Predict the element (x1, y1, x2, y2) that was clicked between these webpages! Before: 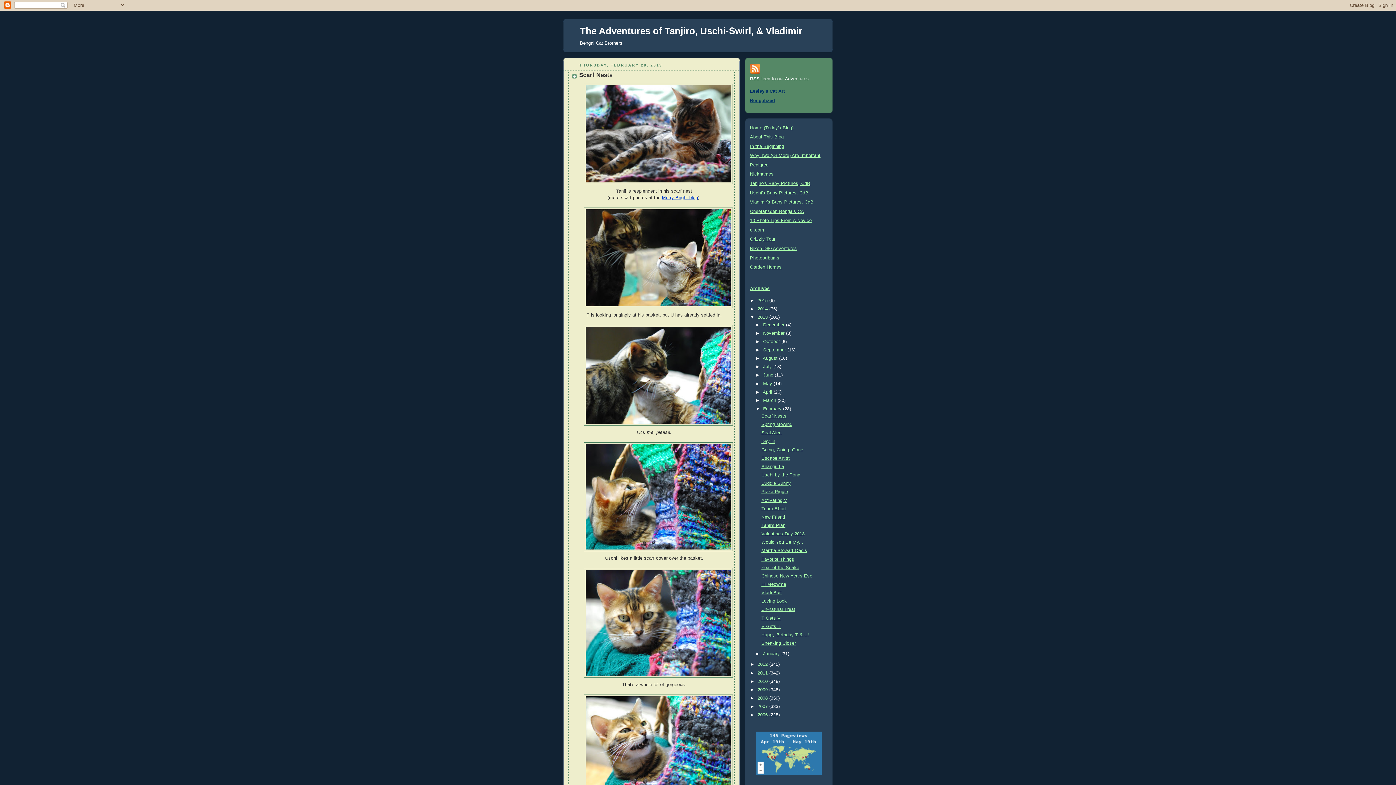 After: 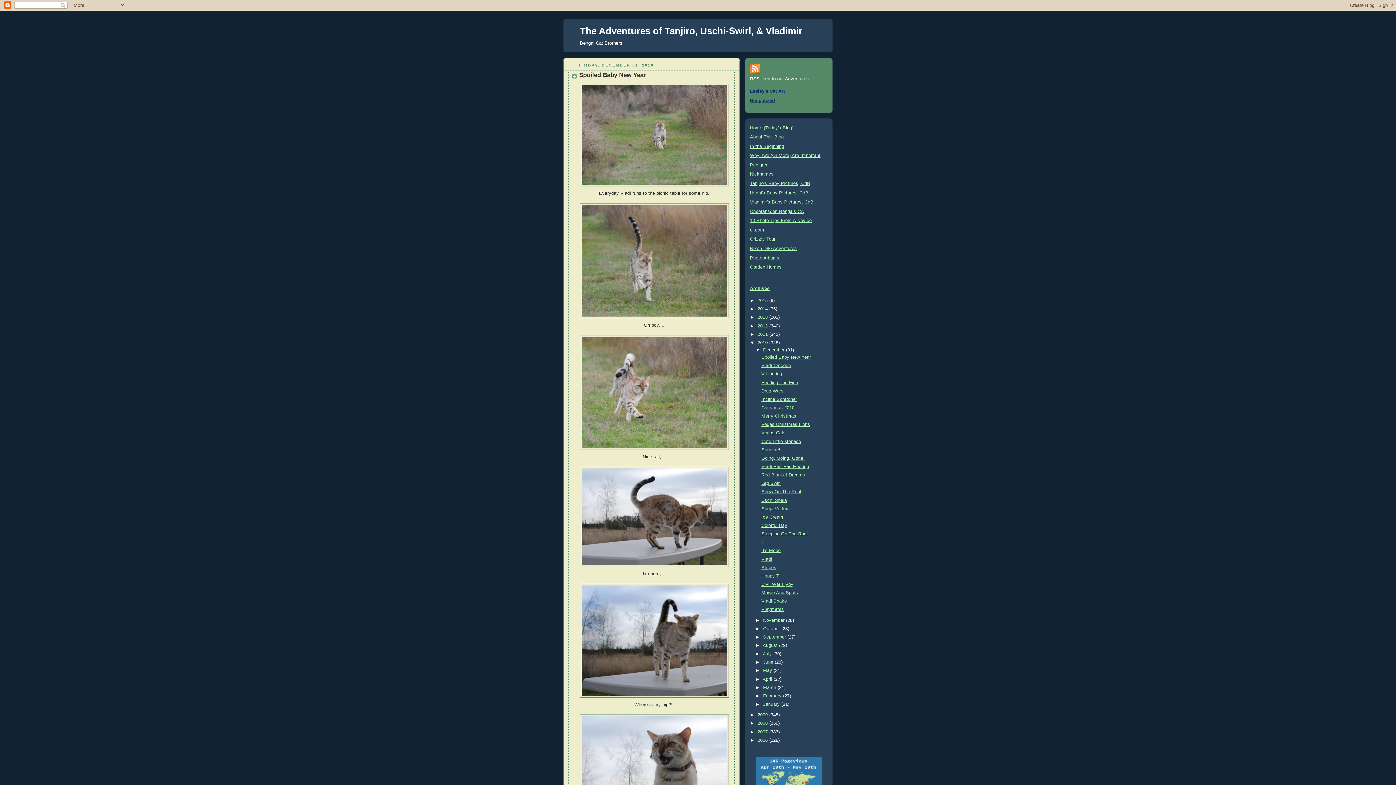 Action: bbox: (757, 679, 769, 684) label: 2010 